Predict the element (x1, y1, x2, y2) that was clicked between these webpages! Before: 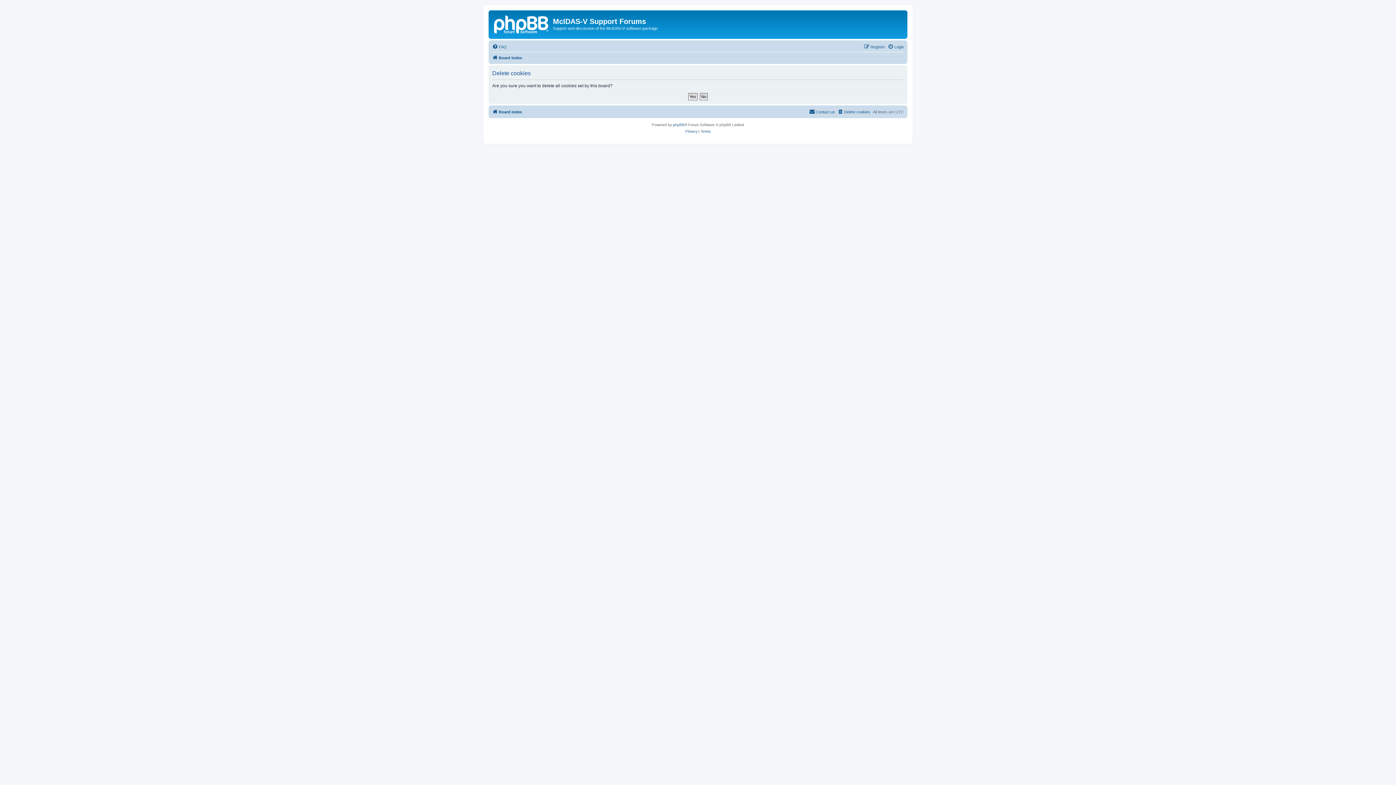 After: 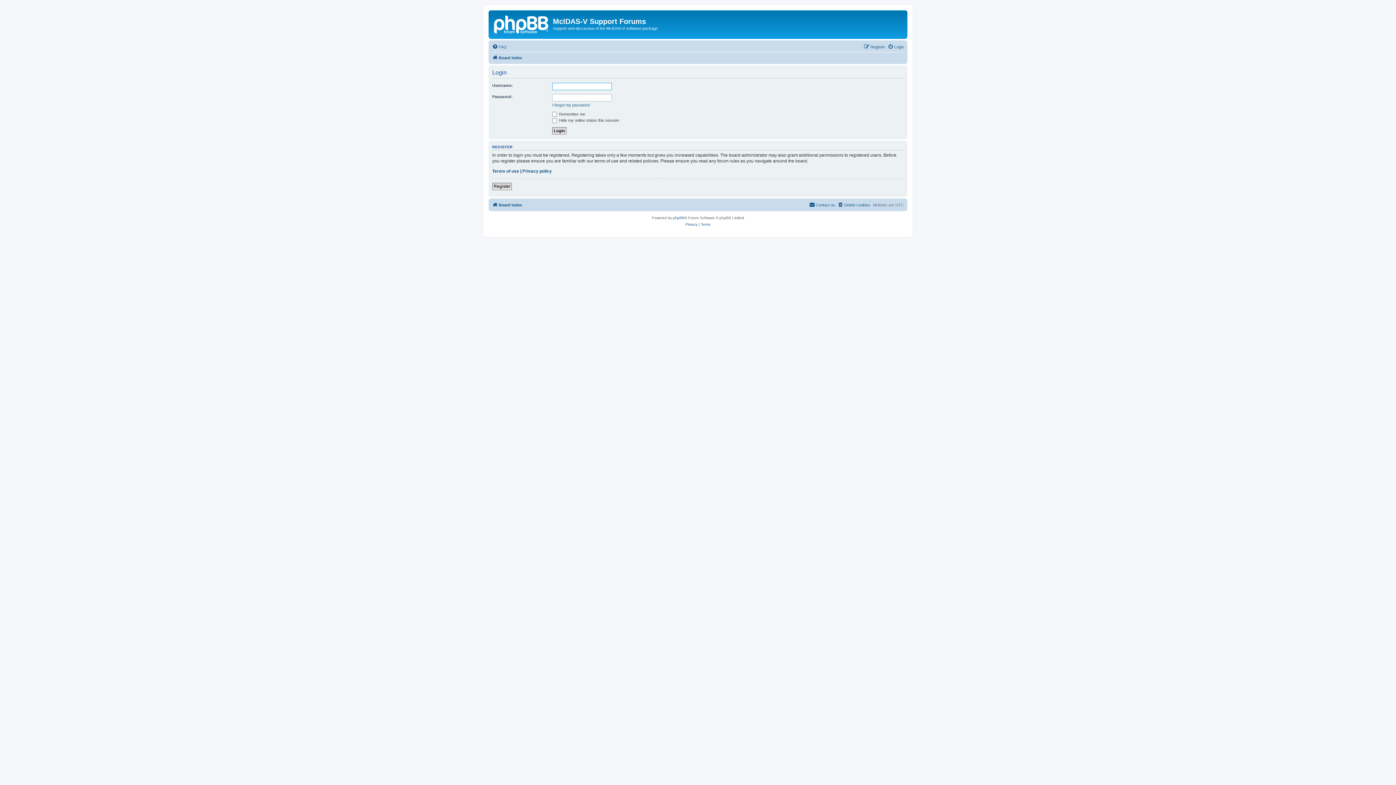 Action: label: Login bbox: (888, 42, 904, 51)